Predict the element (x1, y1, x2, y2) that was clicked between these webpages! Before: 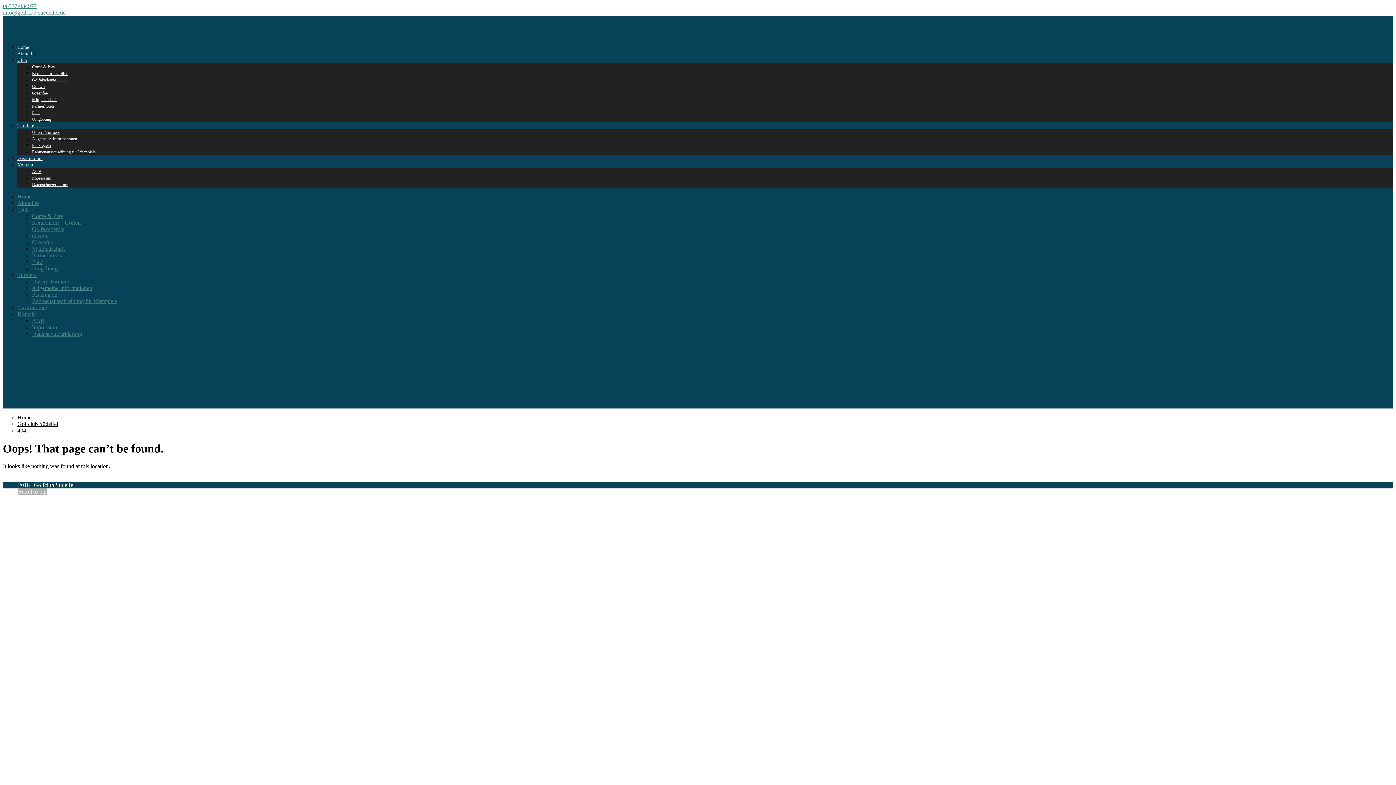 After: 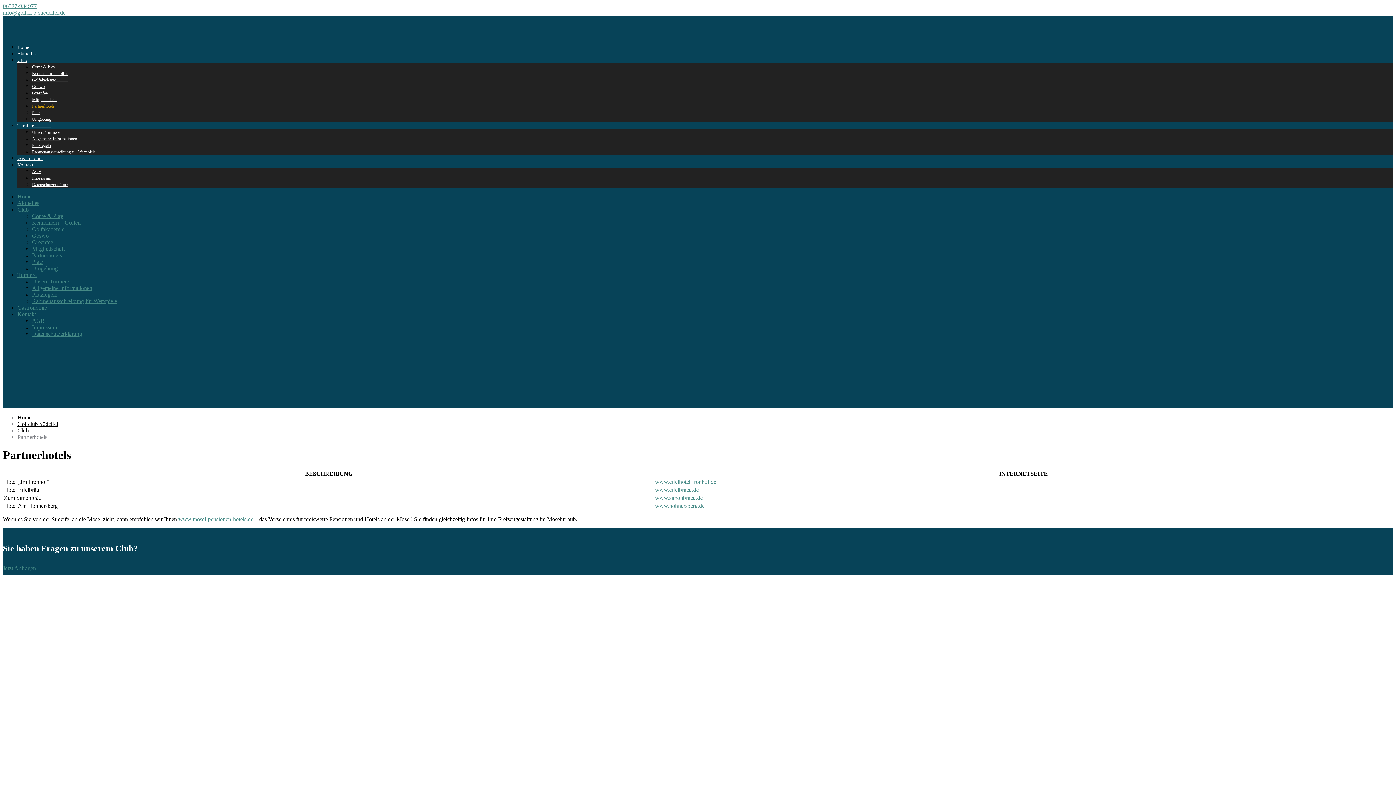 Action: bbox: (32, 252, 61, 258) label: Partnerhotels